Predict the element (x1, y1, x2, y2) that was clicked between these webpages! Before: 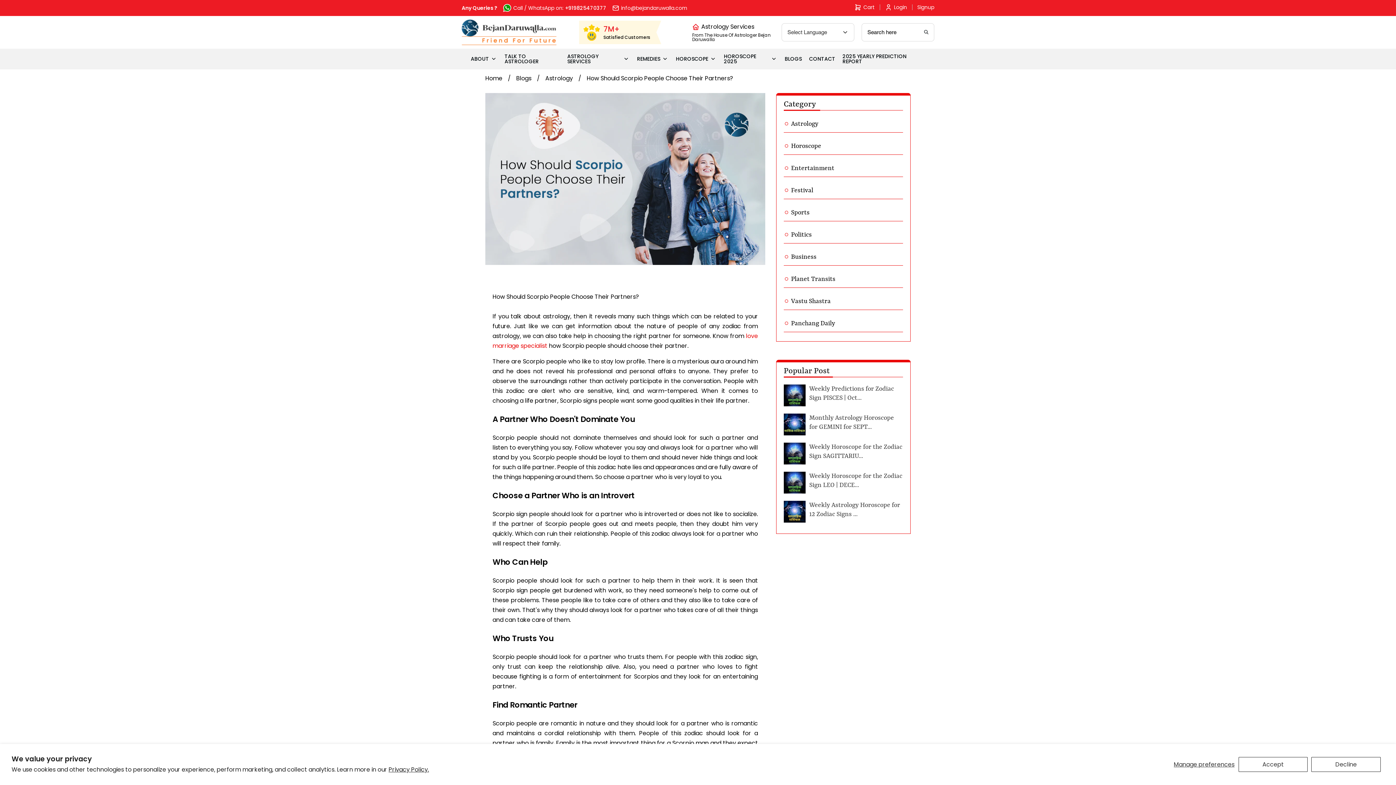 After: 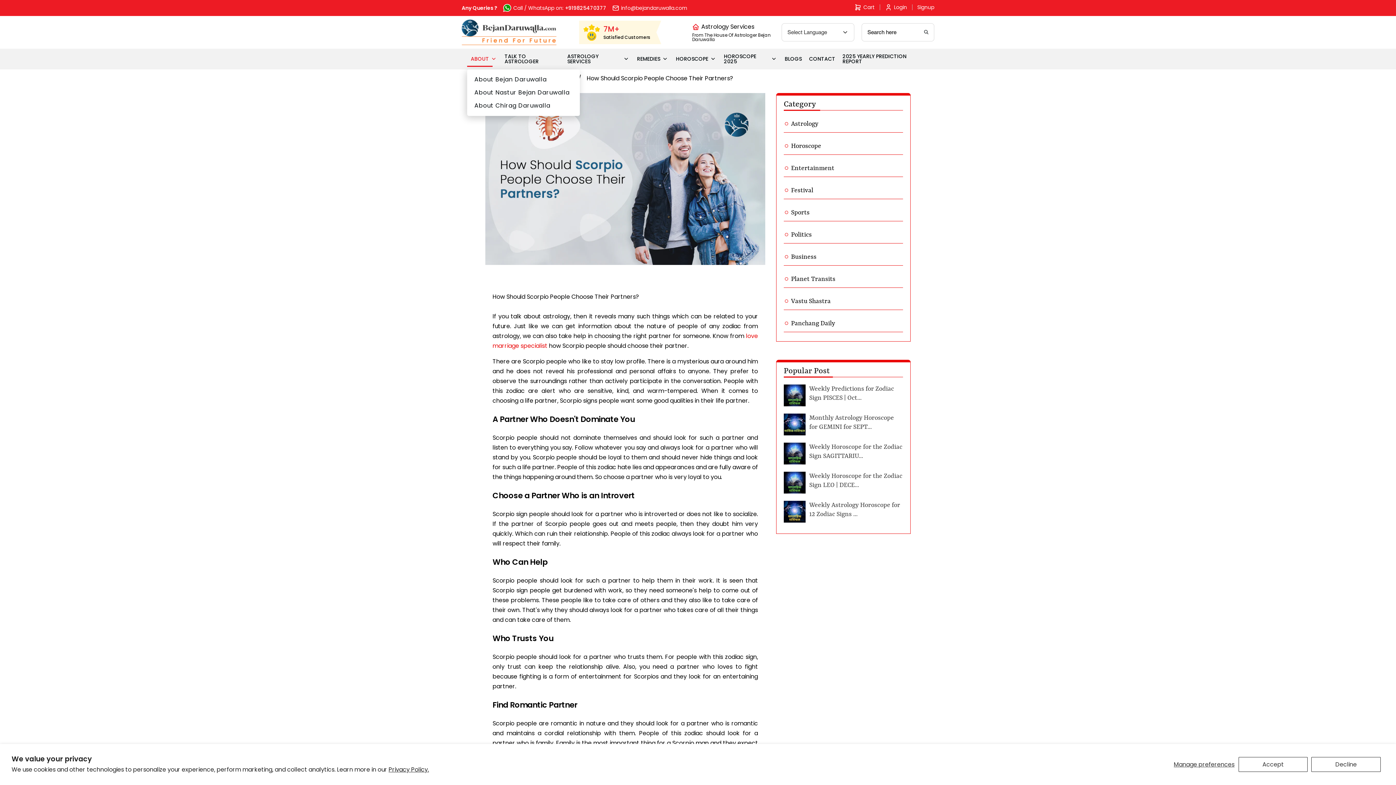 Action: bbox: (467, 51, 492, 66) label: ABOUT